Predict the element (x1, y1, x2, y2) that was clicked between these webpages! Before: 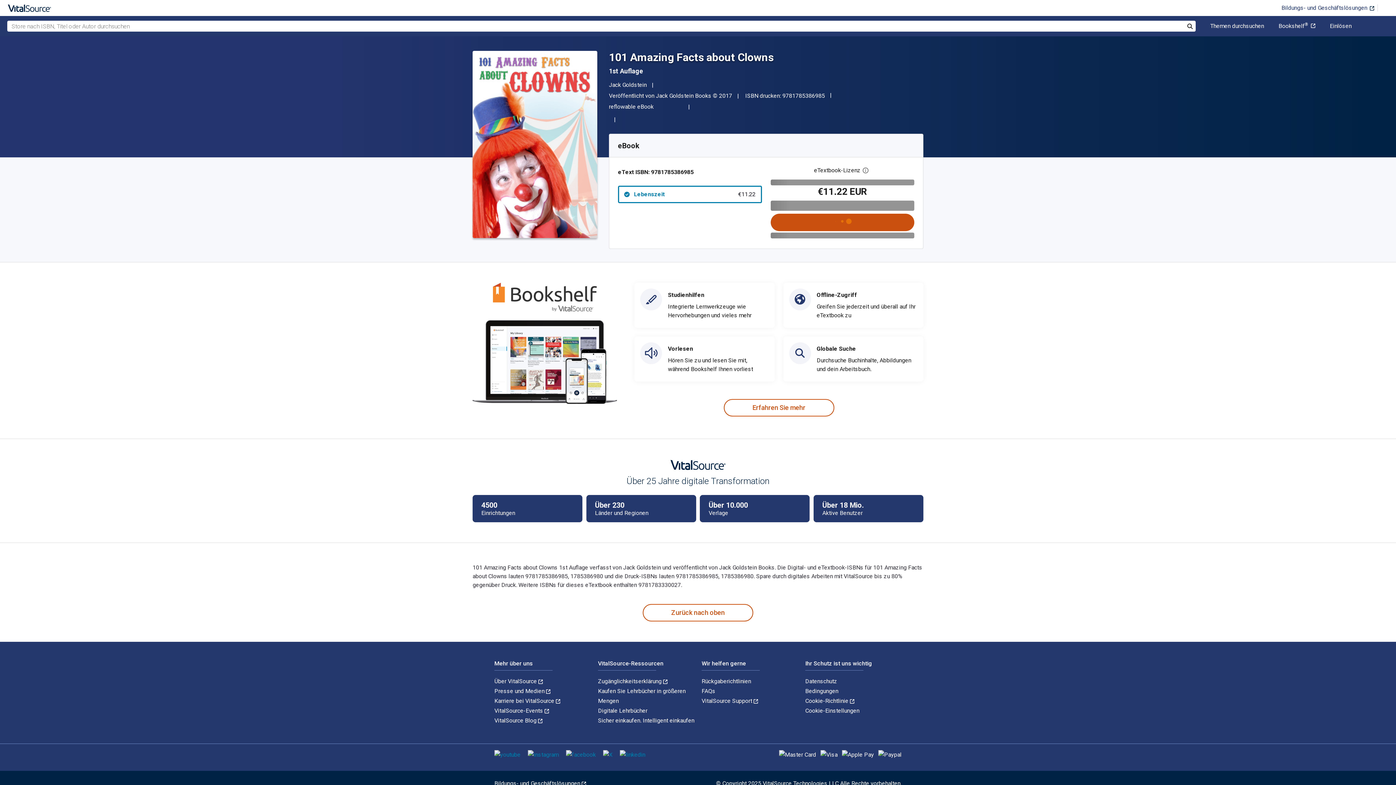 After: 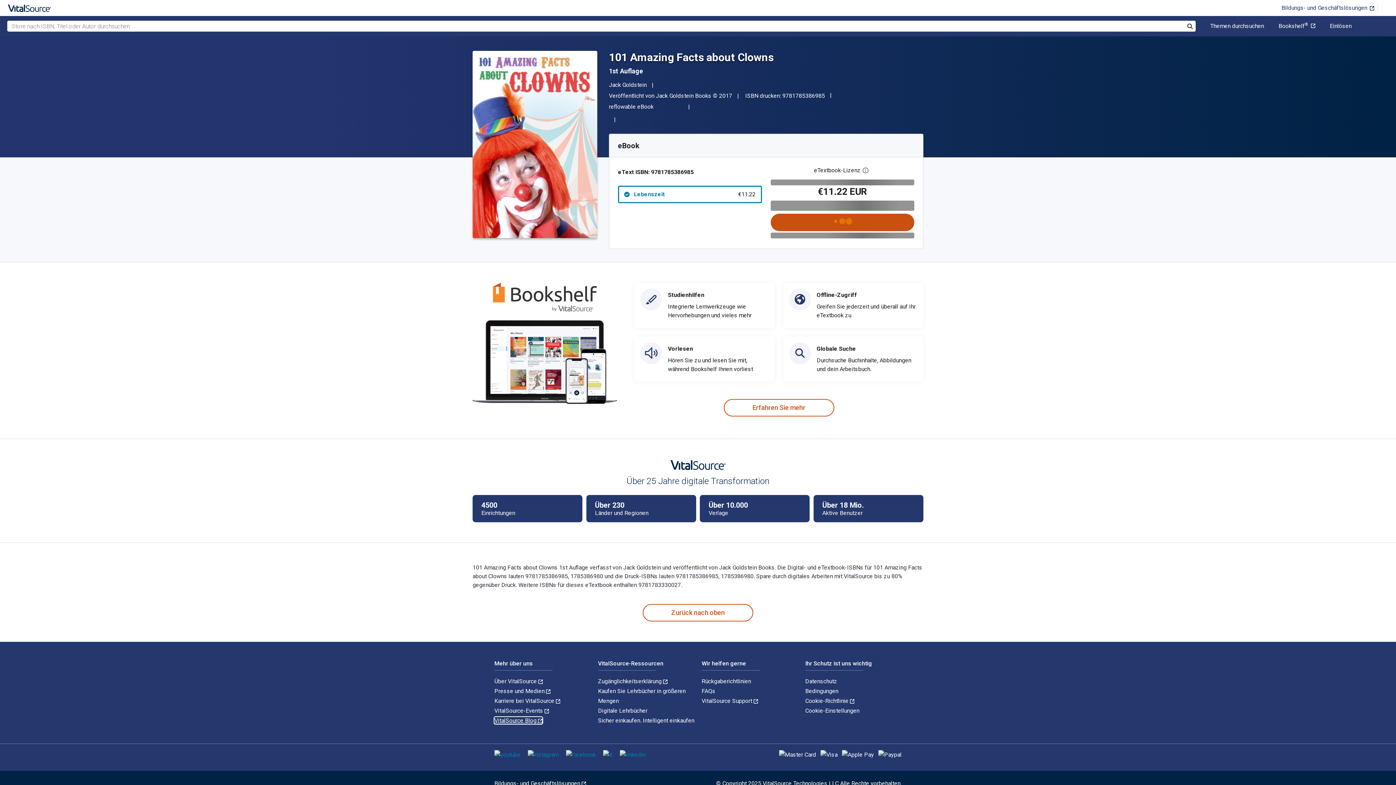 Action: label: VitalSource Blog  bbox: (494, 717, 542, 724)